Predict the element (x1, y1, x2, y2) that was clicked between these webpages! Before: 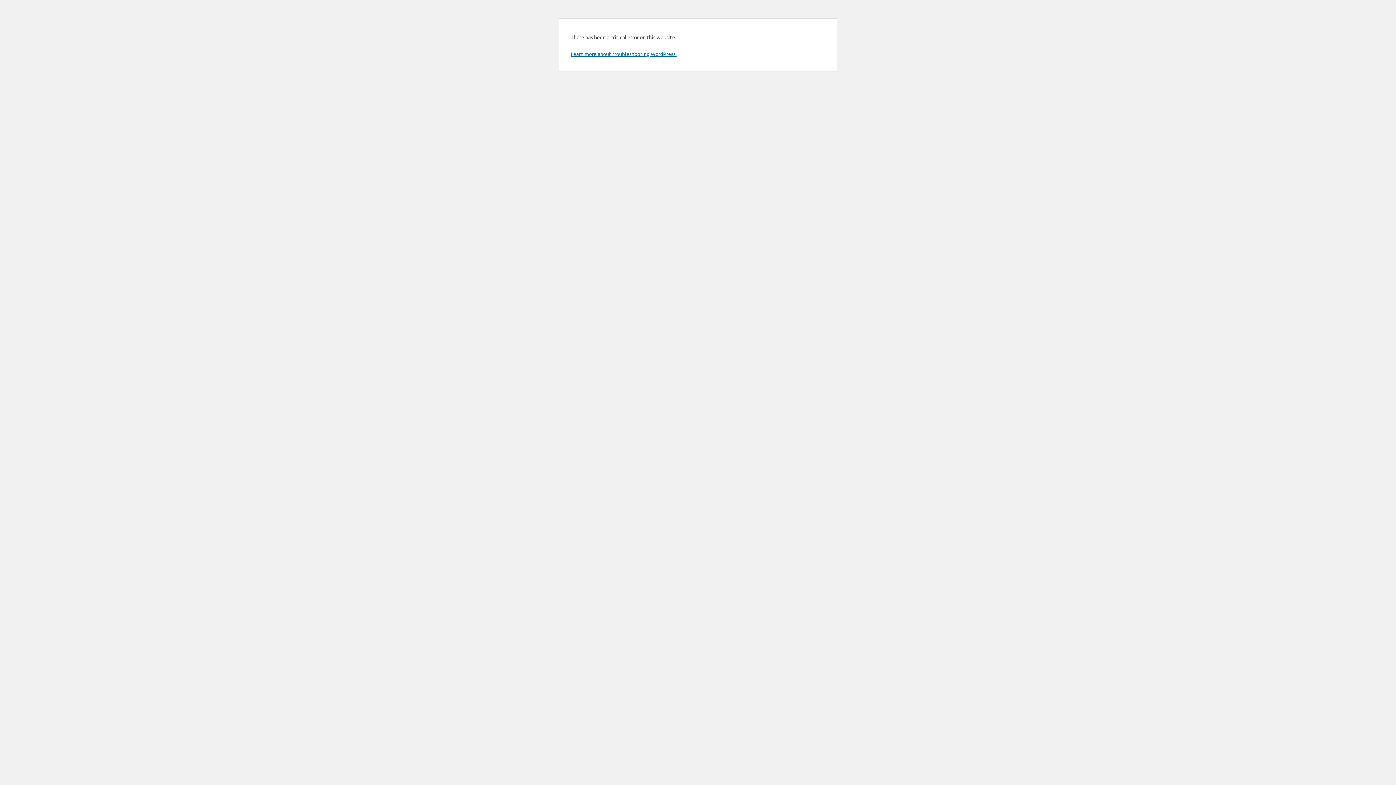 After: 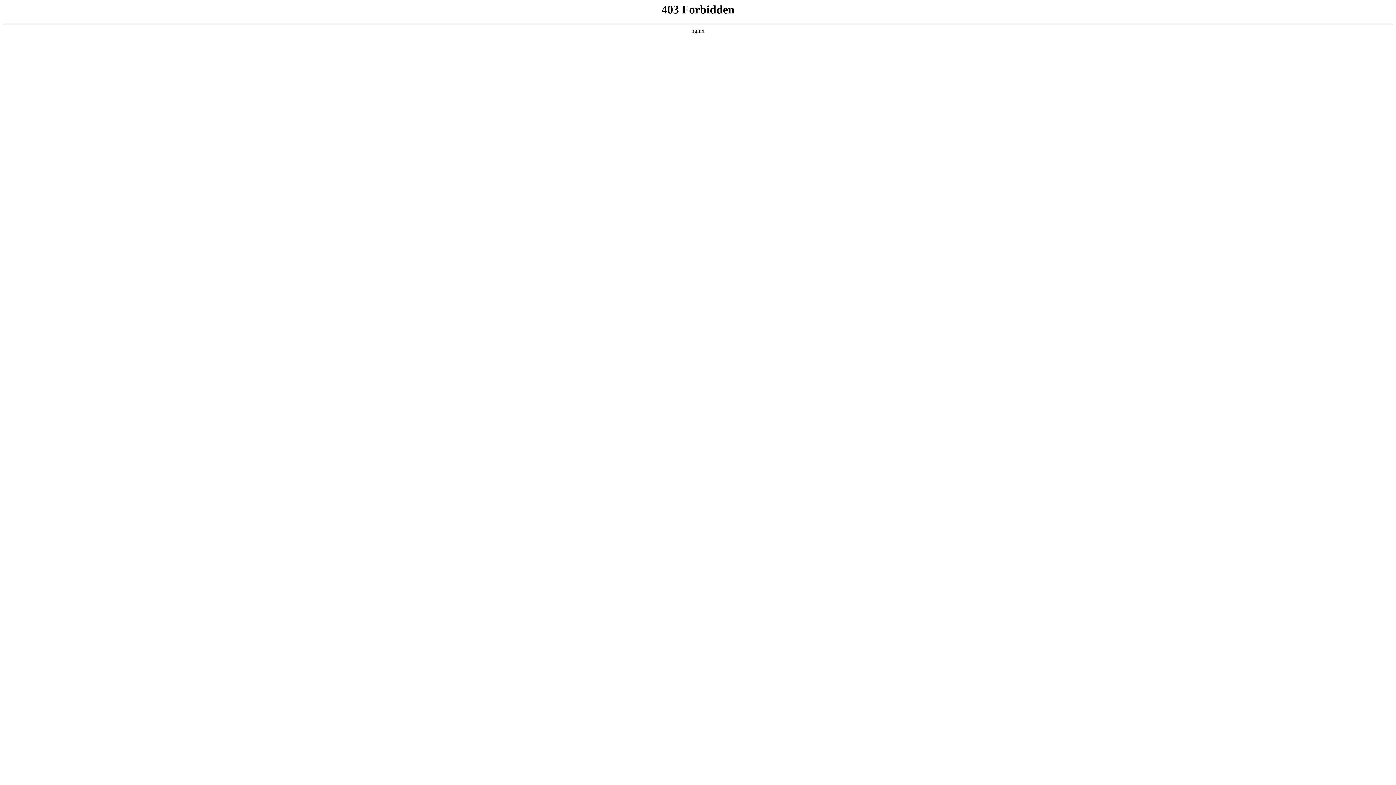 Action: bbox: (570, 50, 676, 57) label: Learn more about troubleshooting WordPress.